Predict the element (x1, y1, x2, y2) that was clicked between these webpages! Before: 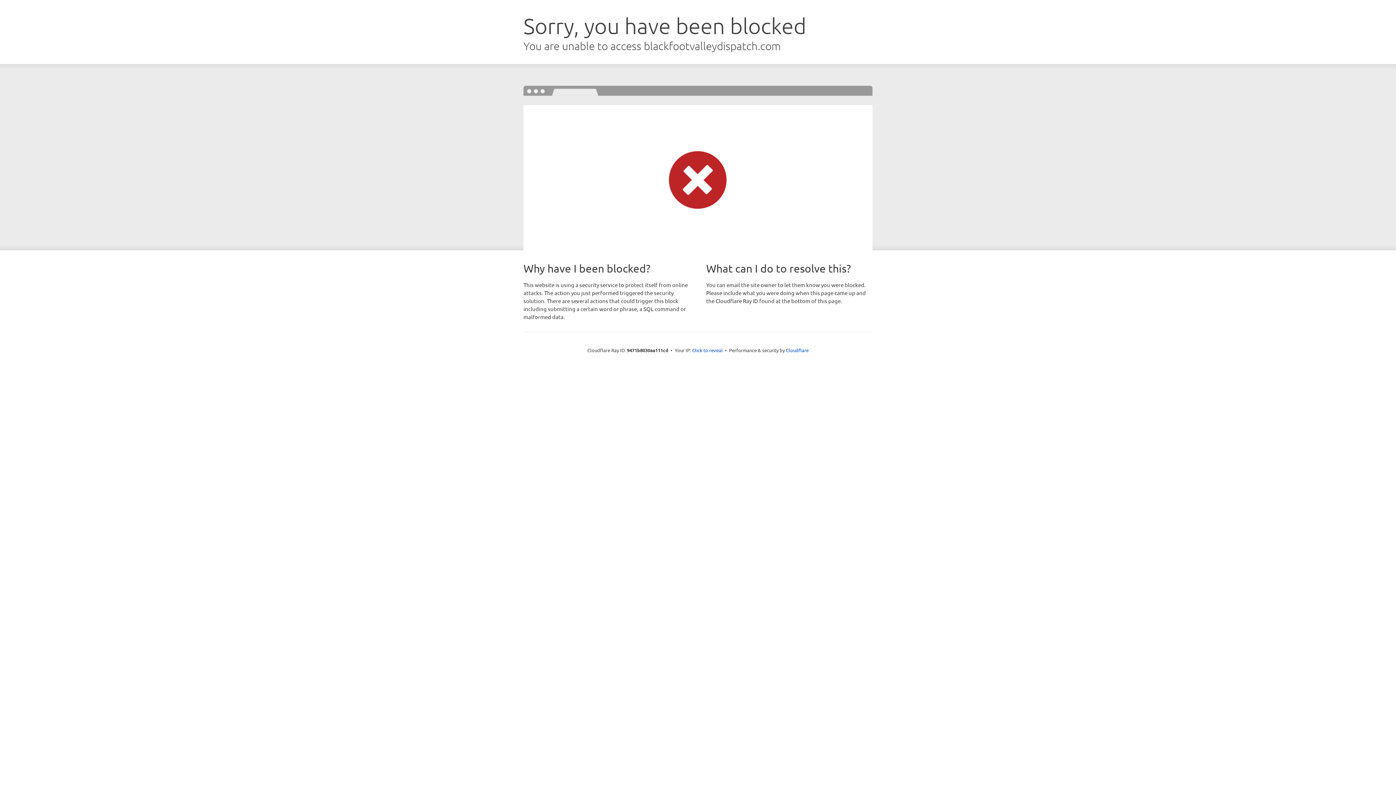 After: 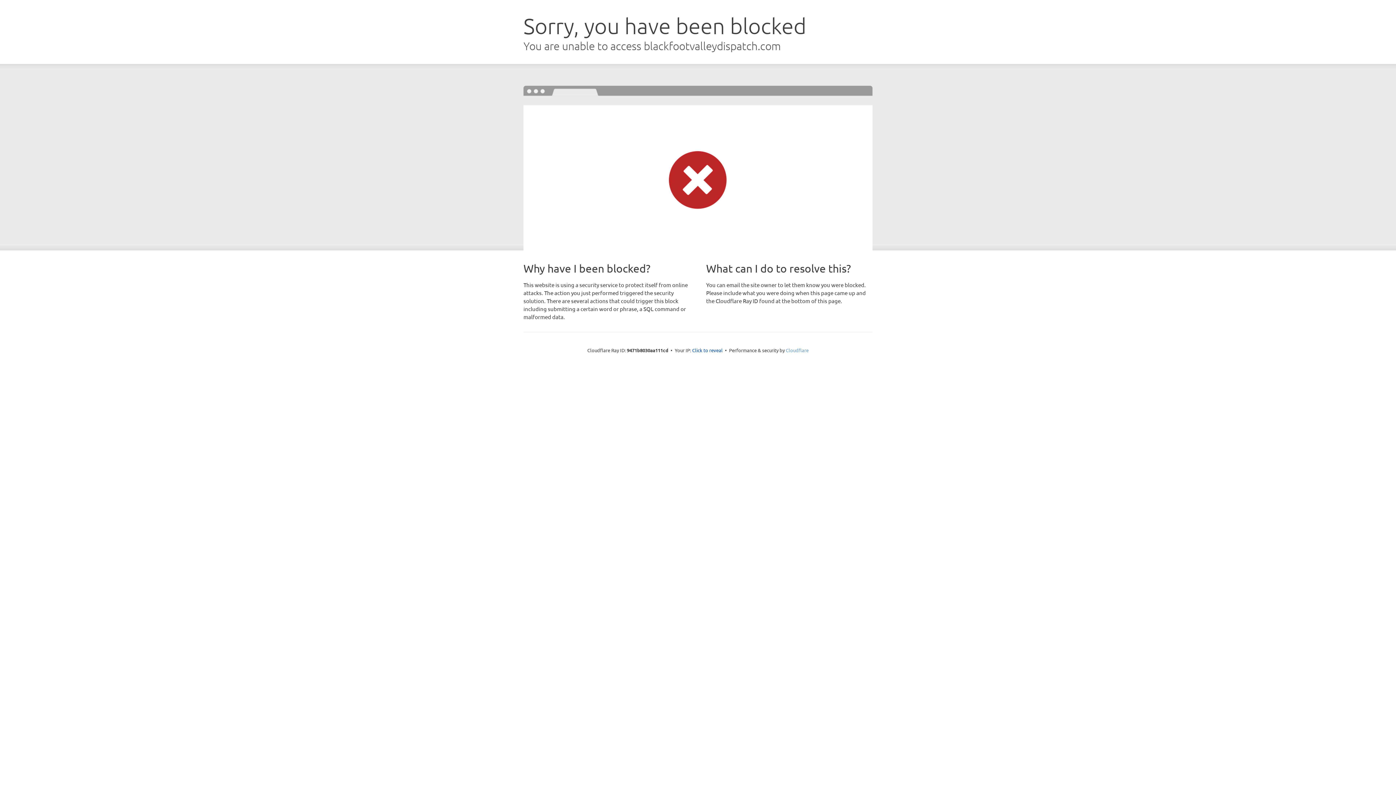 Action: bbox: (786, 347, 808, 353) label: Cloudflare